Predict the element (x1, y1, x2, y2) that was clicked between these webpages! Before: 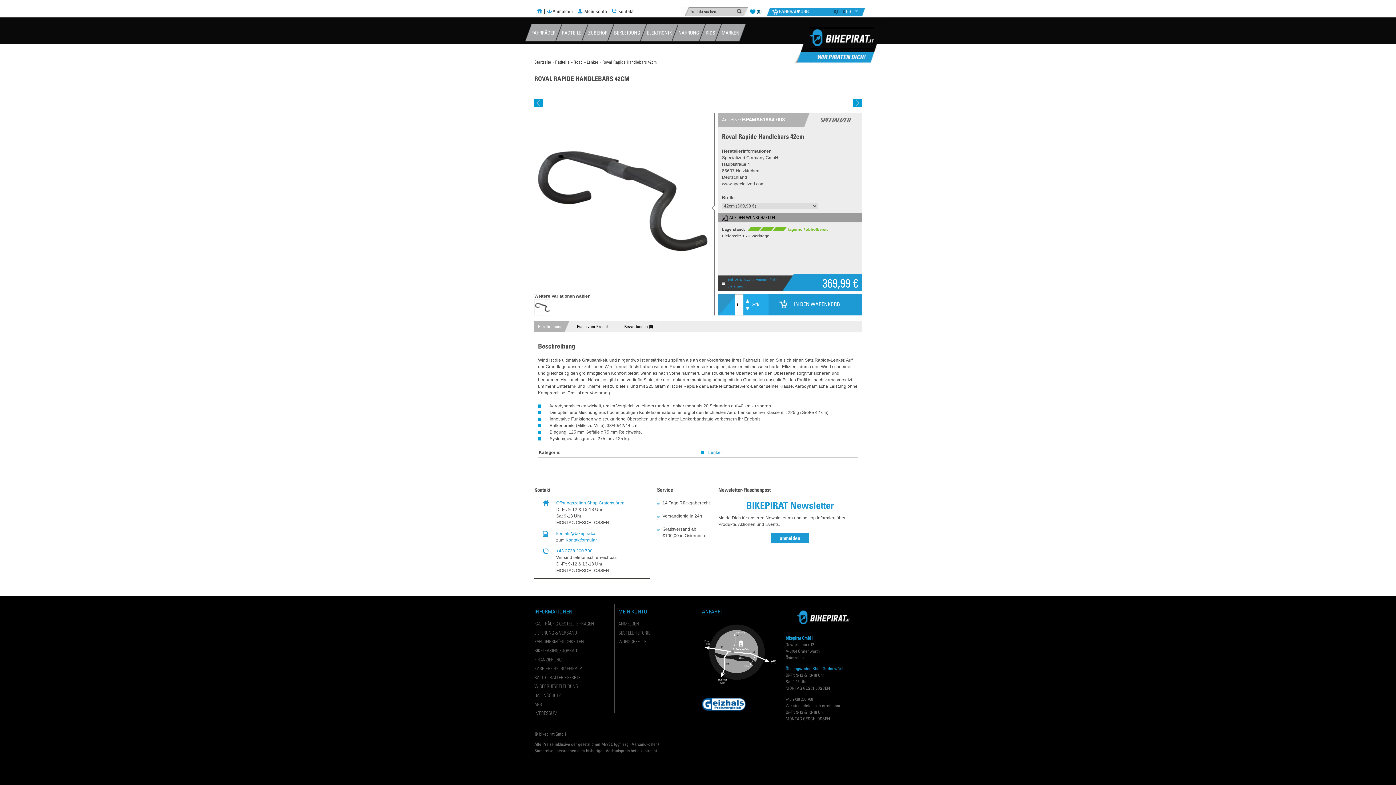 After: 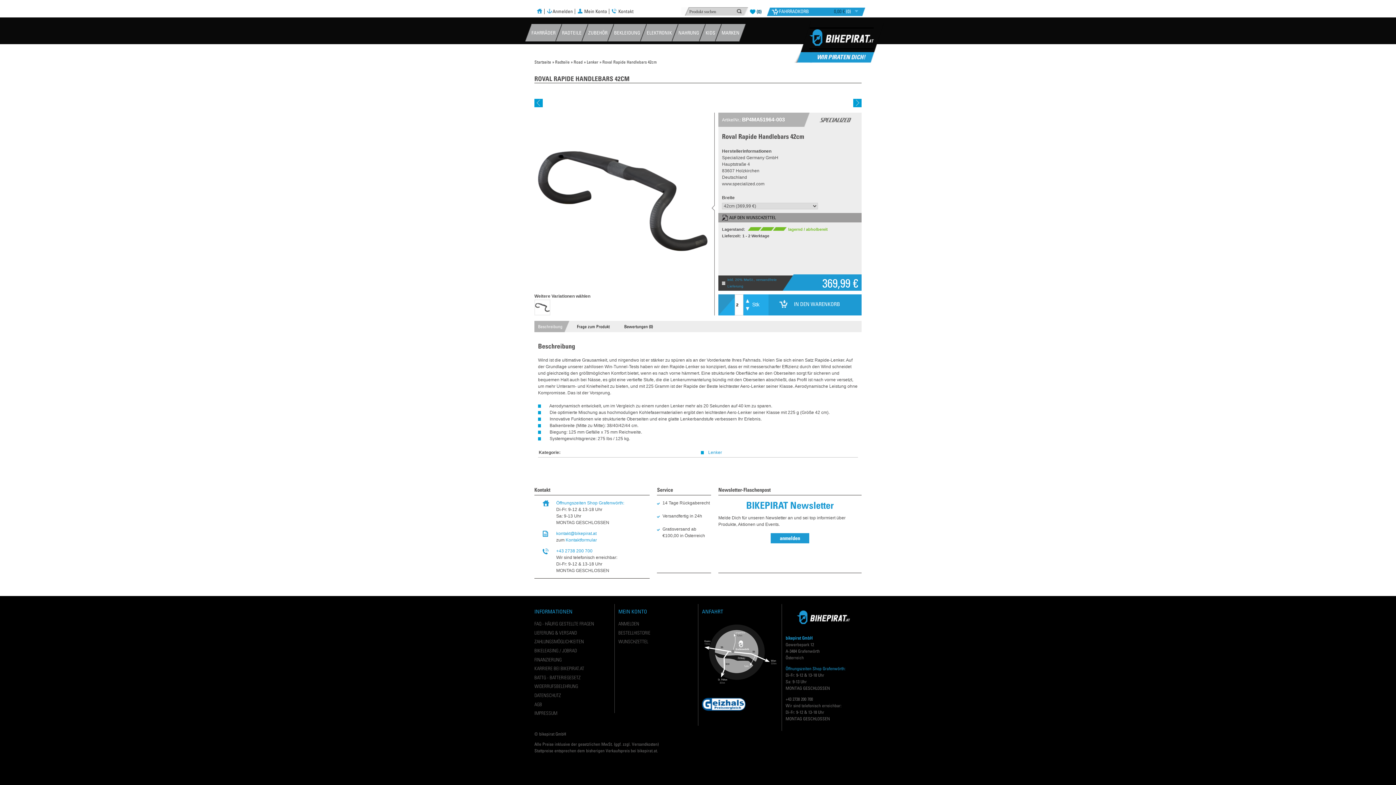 Action: label: + bbox: (745, 298, 750, 303)